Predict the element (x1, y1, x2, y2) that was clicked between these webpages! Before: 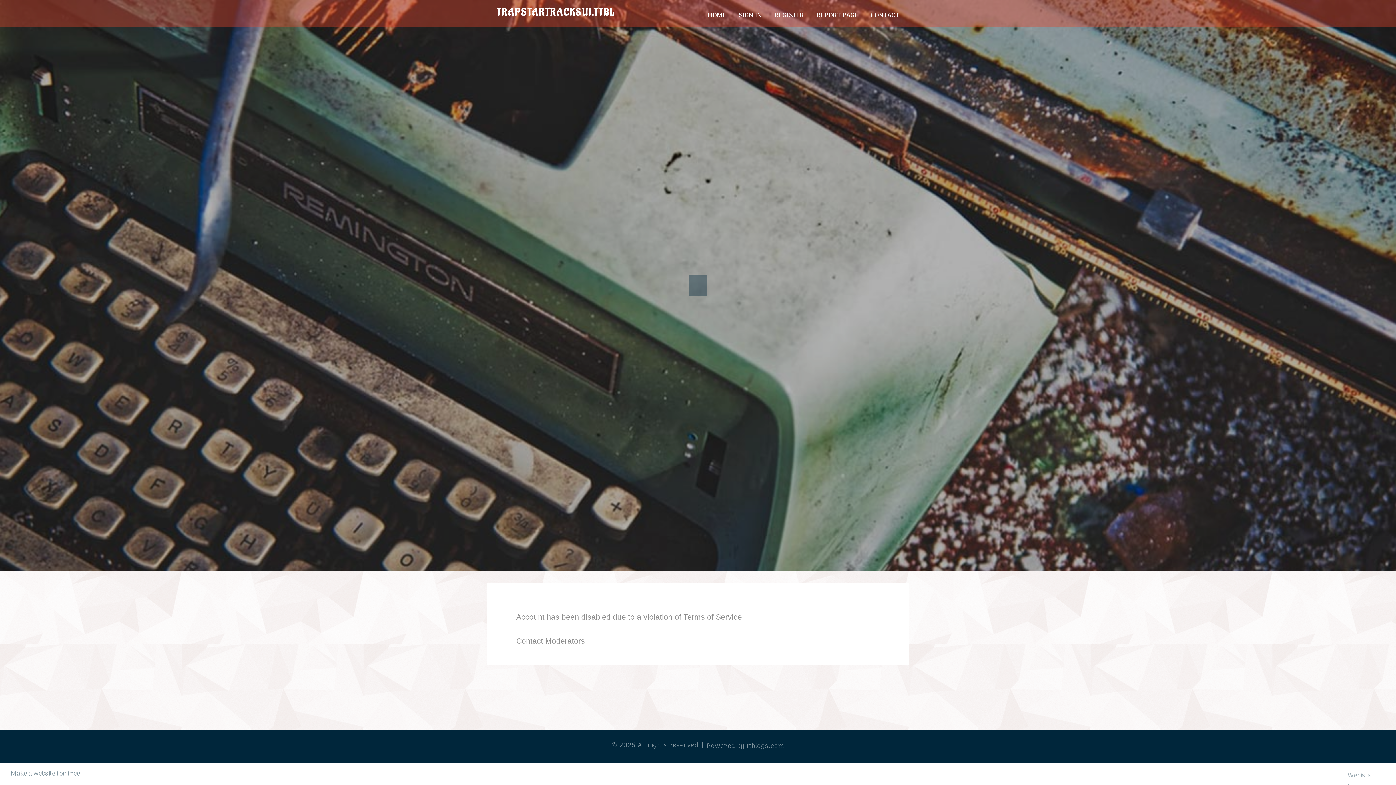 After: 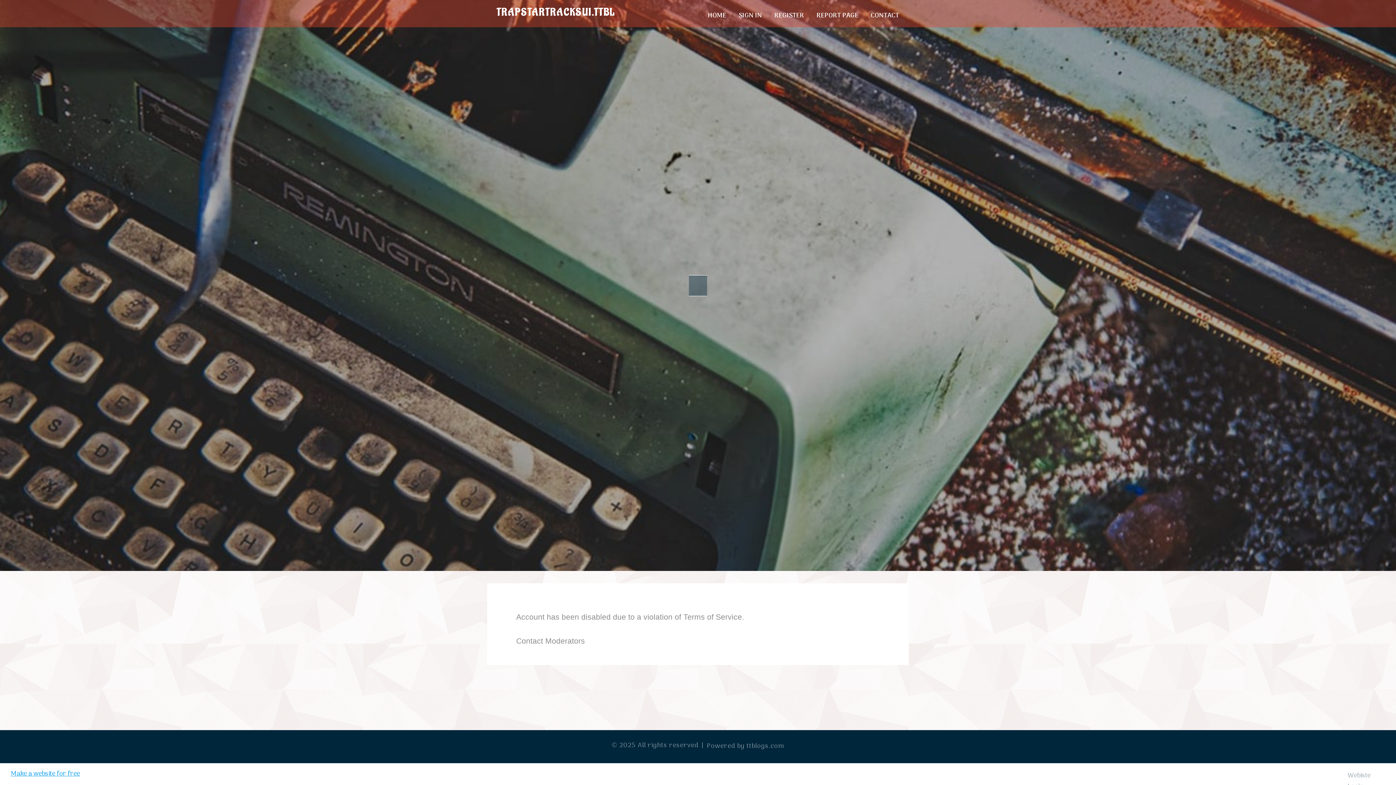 Action: bbox: (10, 769, 80, 779) label: Make a website for free